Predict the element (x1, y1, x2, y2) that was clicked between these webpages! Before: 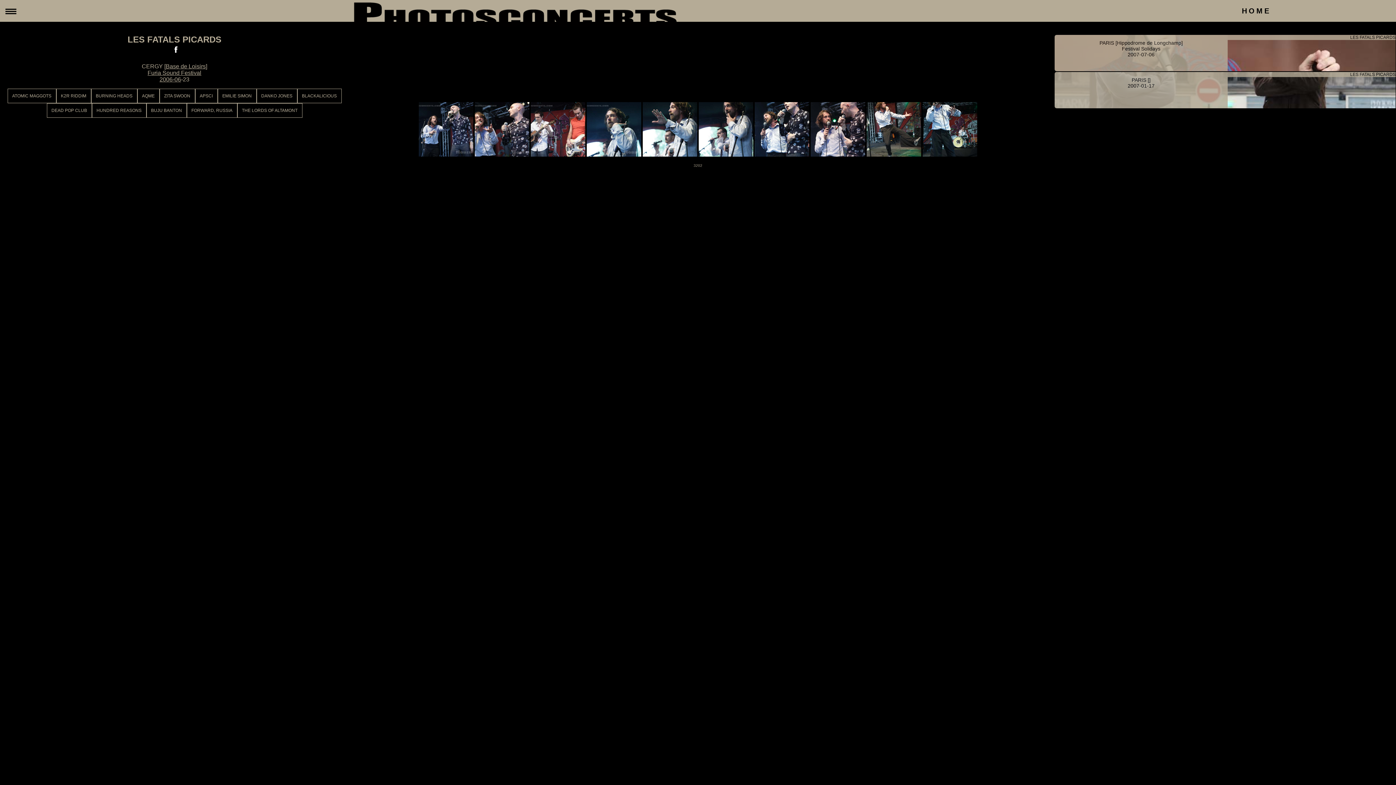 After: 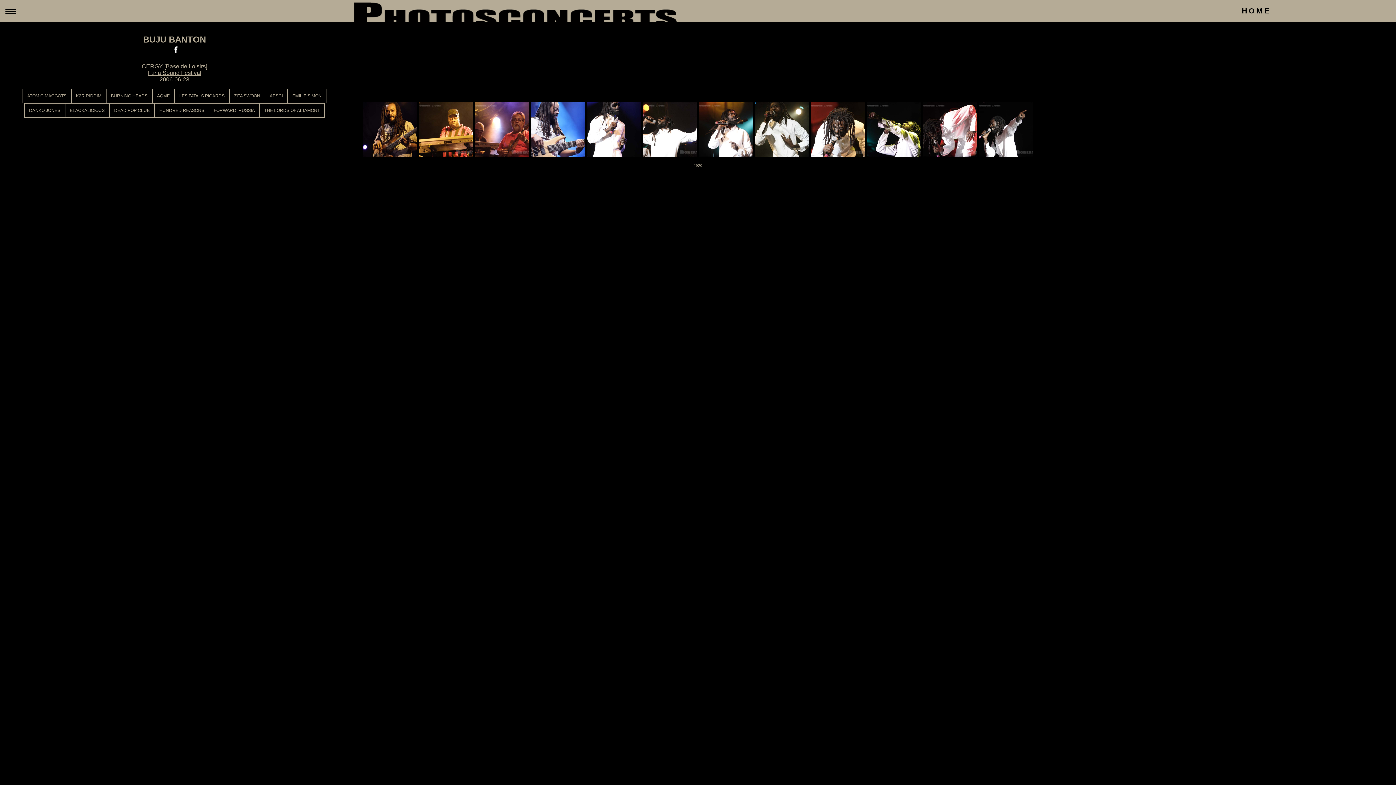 Action: label: BUJU BANTON bbox: (146, 103, 186, 117)